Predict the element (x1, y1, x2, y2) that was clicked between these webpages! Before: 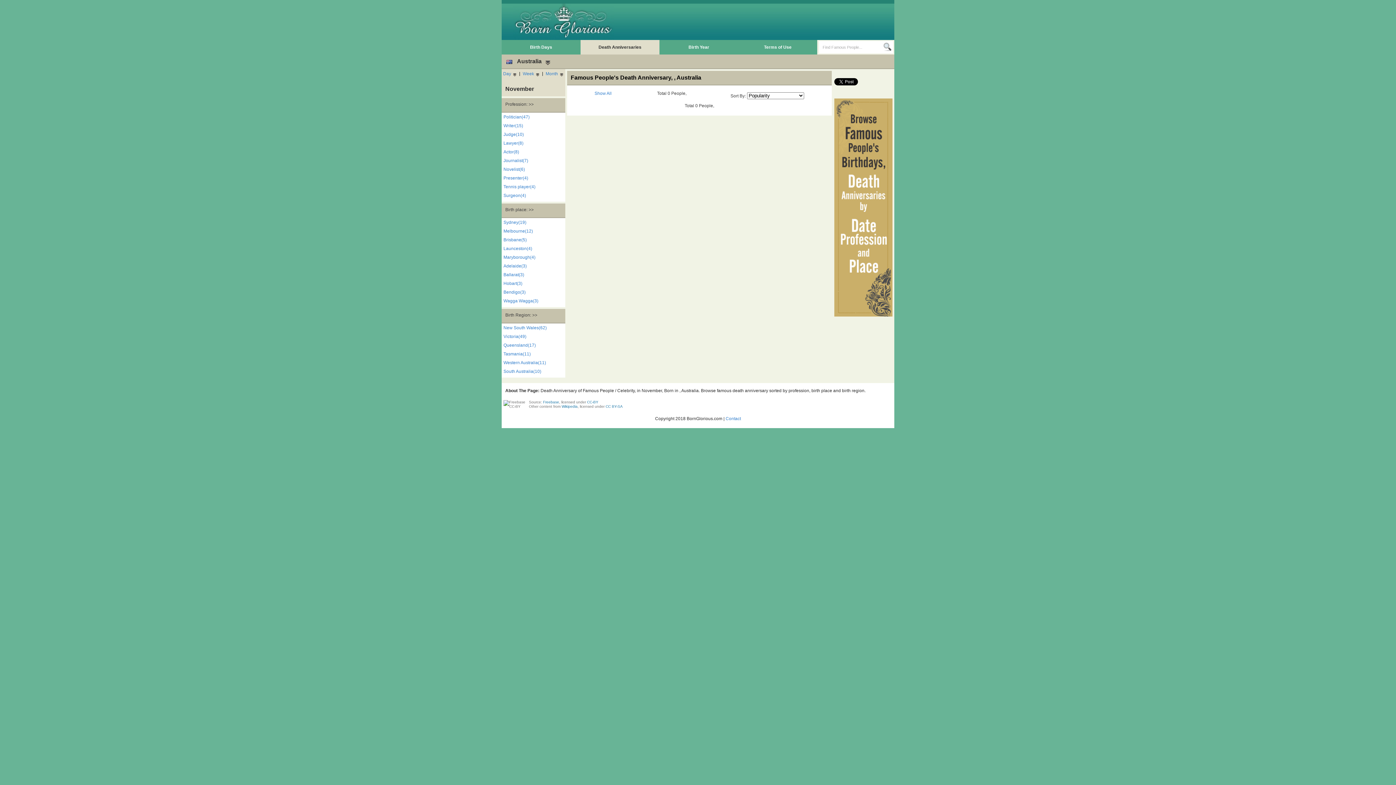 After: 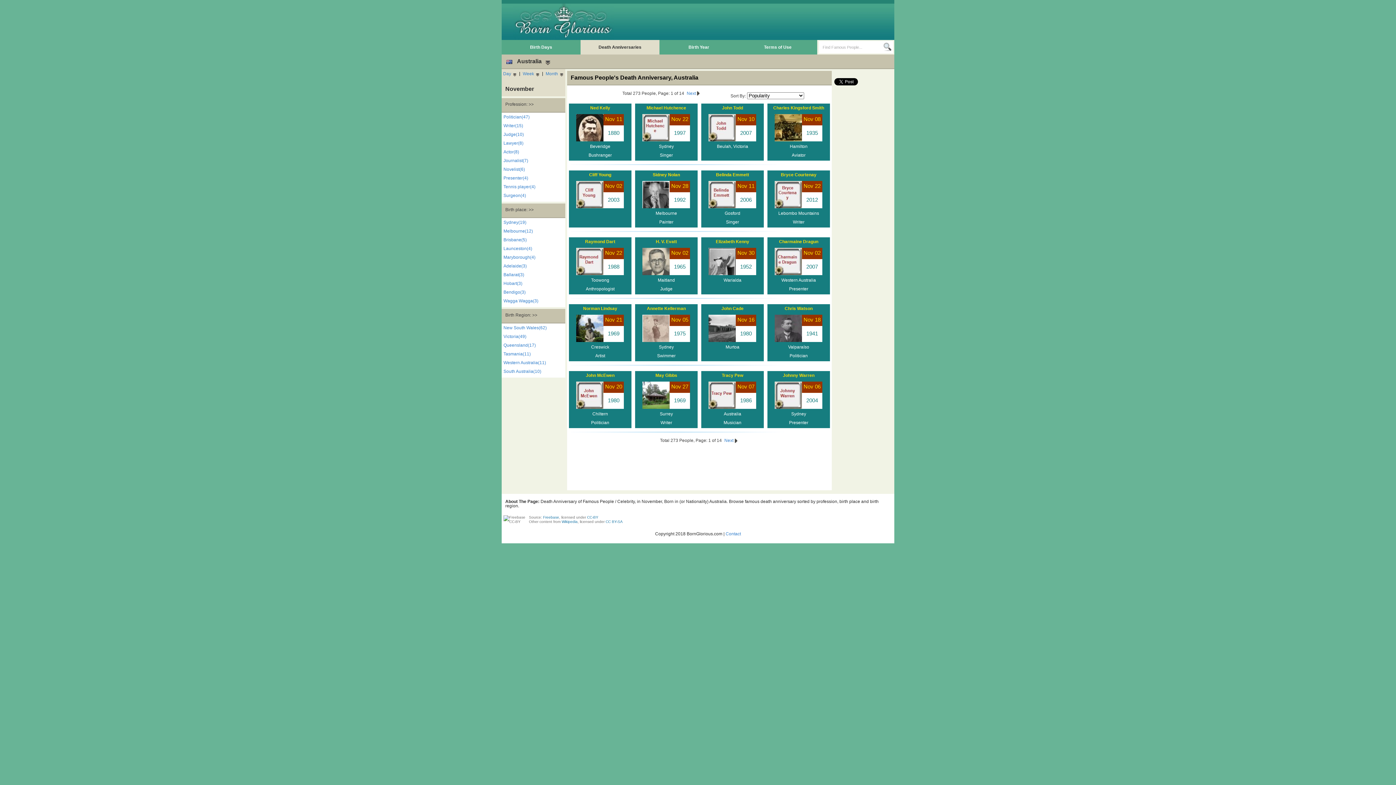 Action: label: Show All bbox: (593, 90, 613, 97)